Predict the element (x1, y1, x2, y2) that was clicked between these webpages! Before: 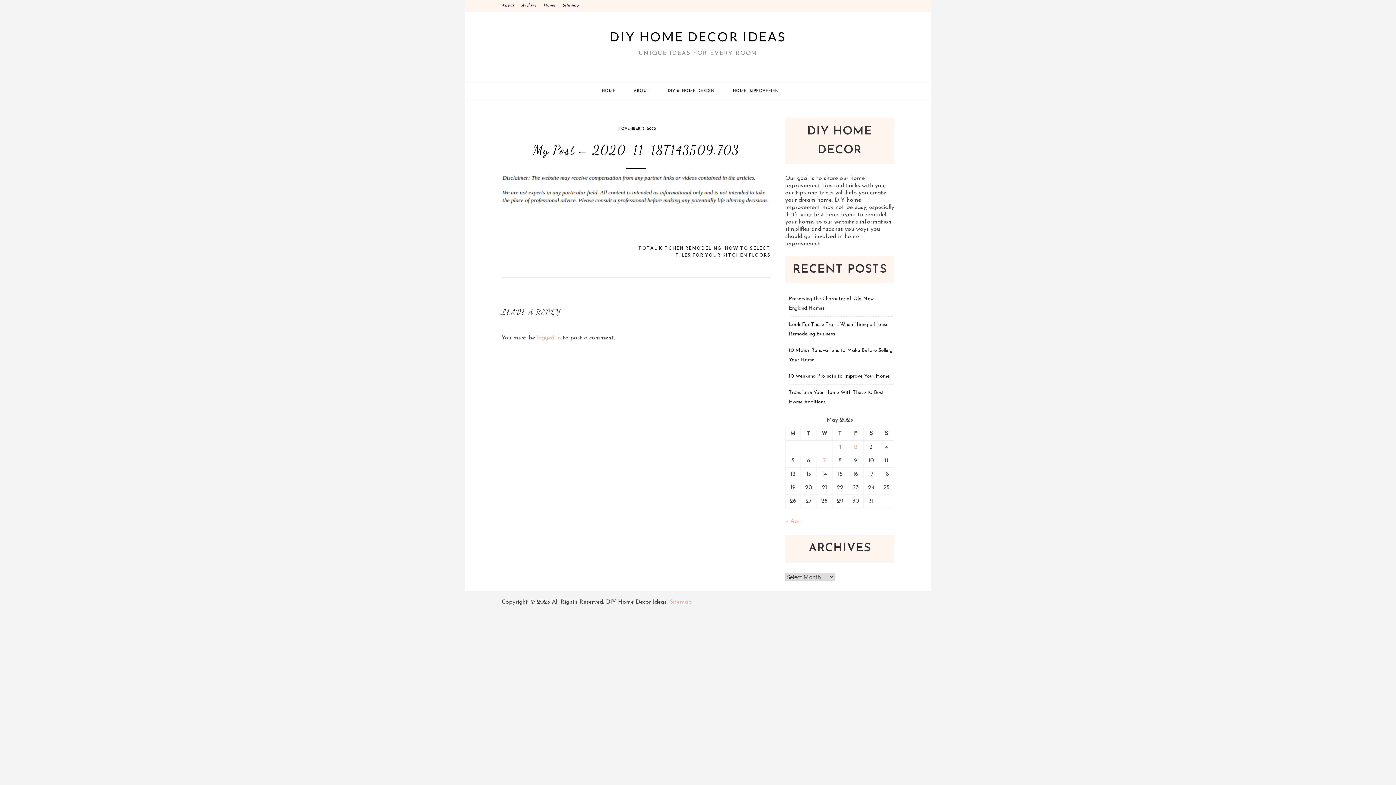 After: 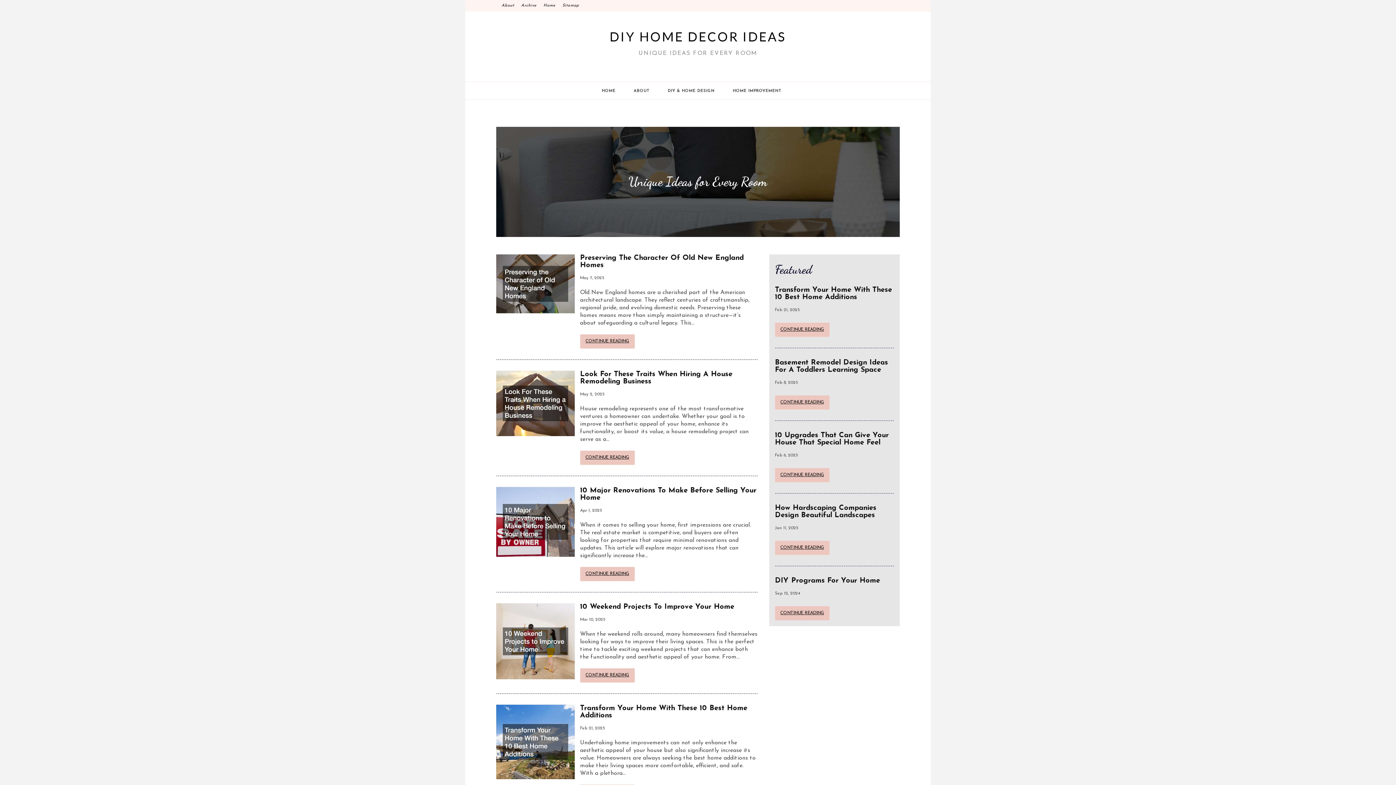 Action: bbox: (543, 0, 555, 11) label: Home